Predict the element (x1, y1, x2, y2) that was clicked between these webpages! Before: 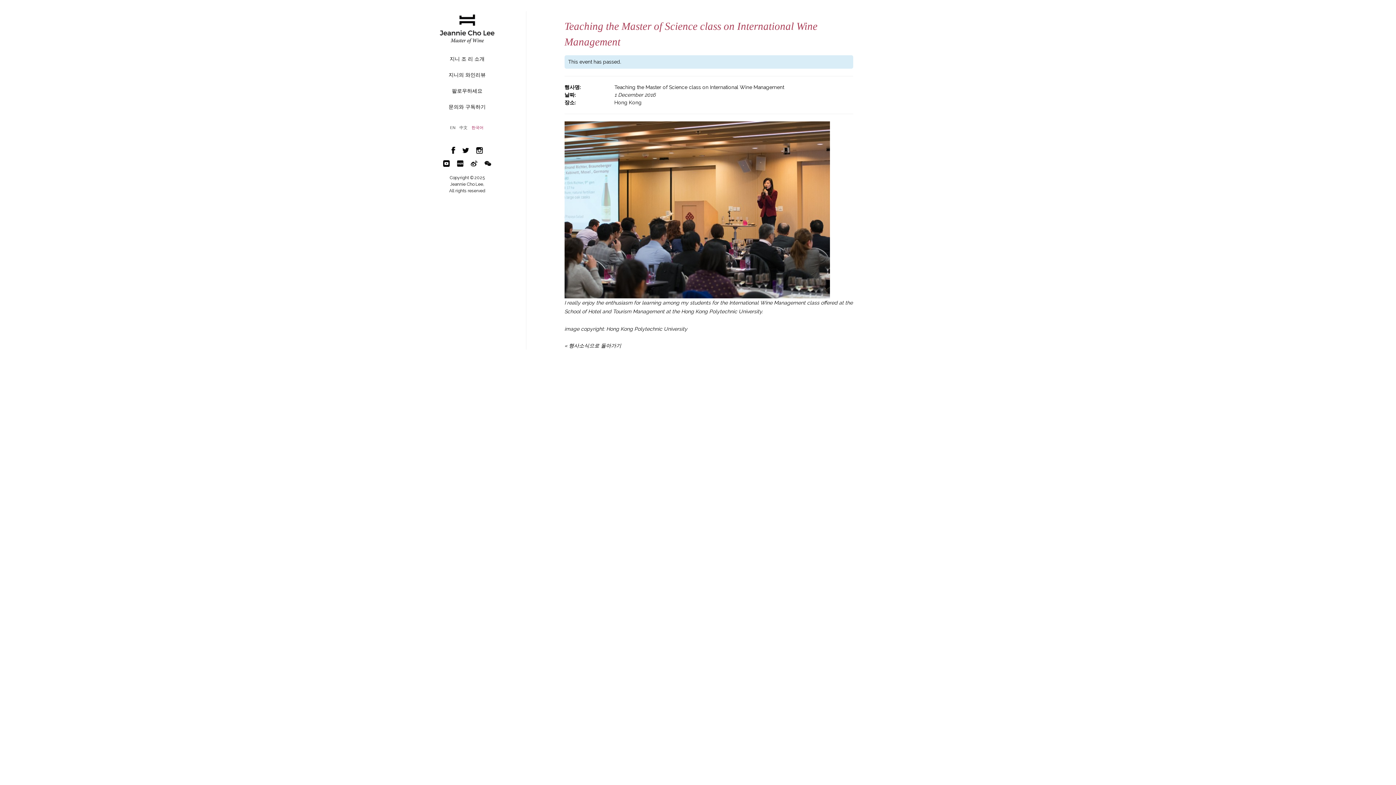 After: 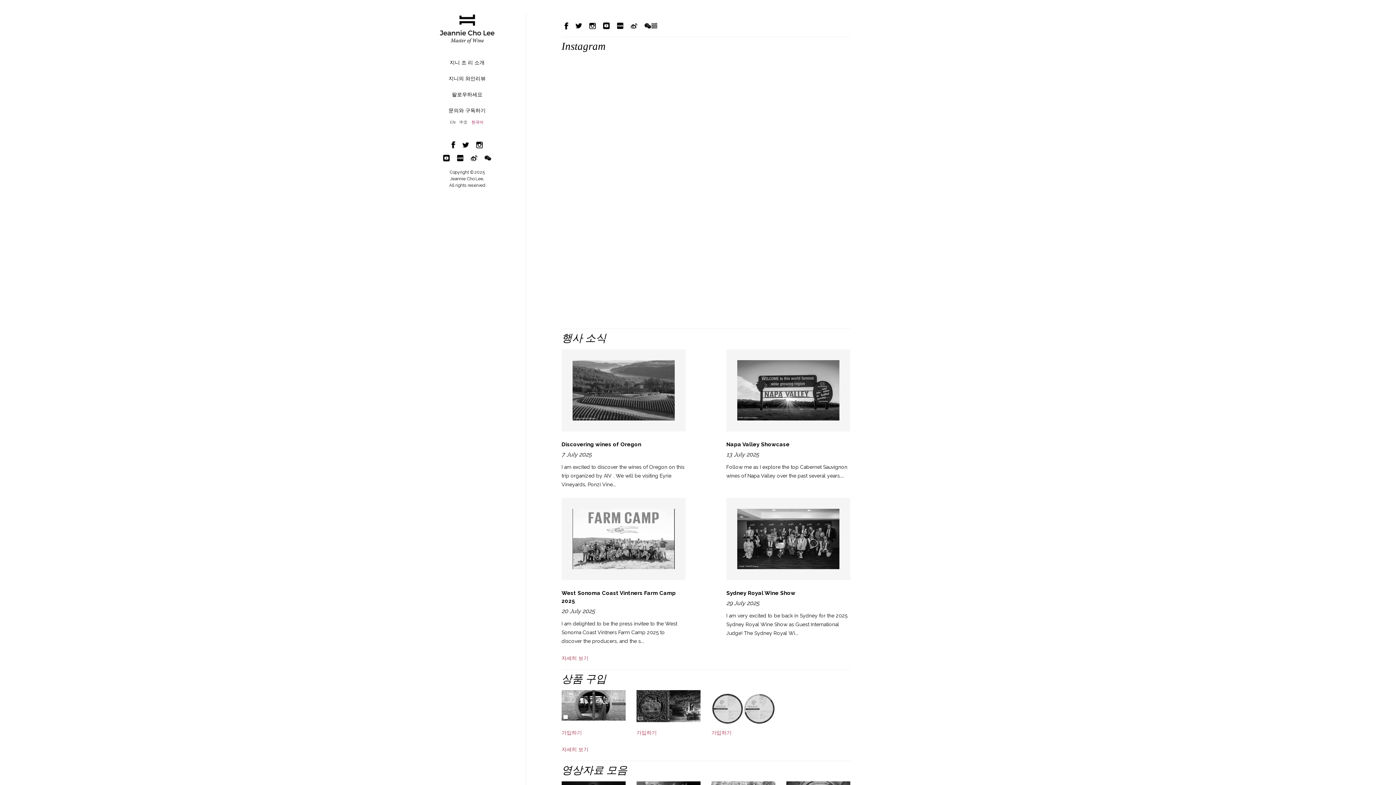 Action: label: 팔로우하세요 bbox: (445, 82, 489, 98)